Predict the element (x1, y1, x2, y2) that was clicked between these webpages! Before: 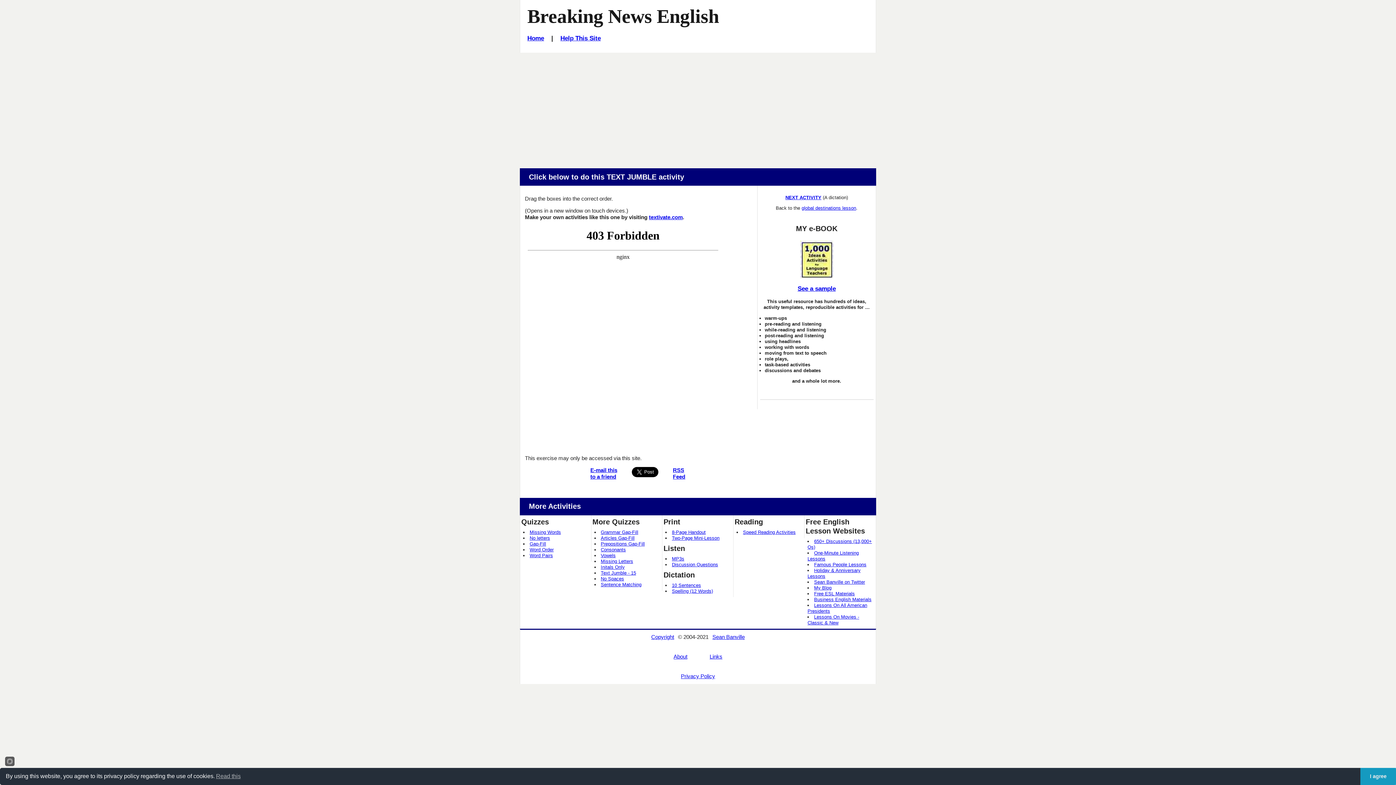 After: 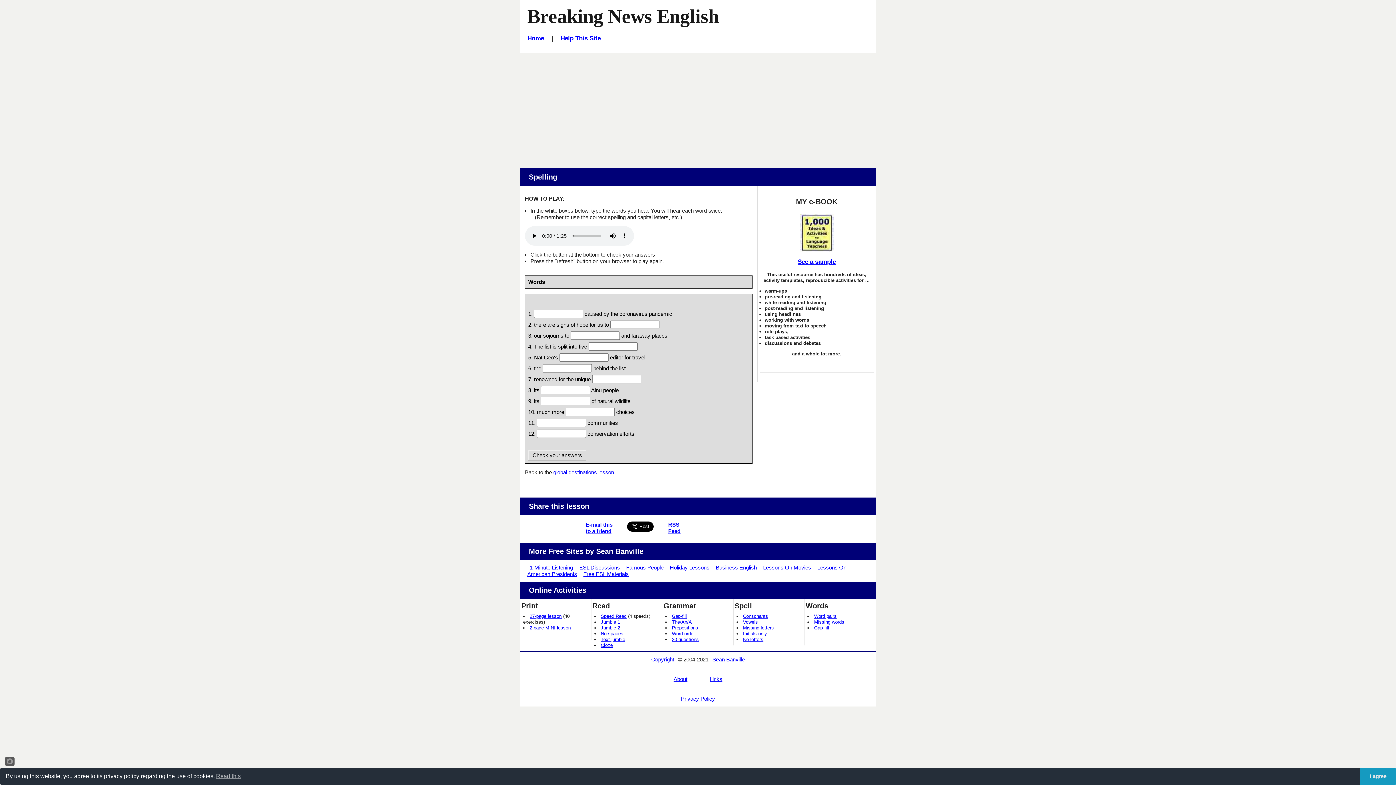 Action: bbox: (672, 588, 713, 594) label: Spelling (12 Words)